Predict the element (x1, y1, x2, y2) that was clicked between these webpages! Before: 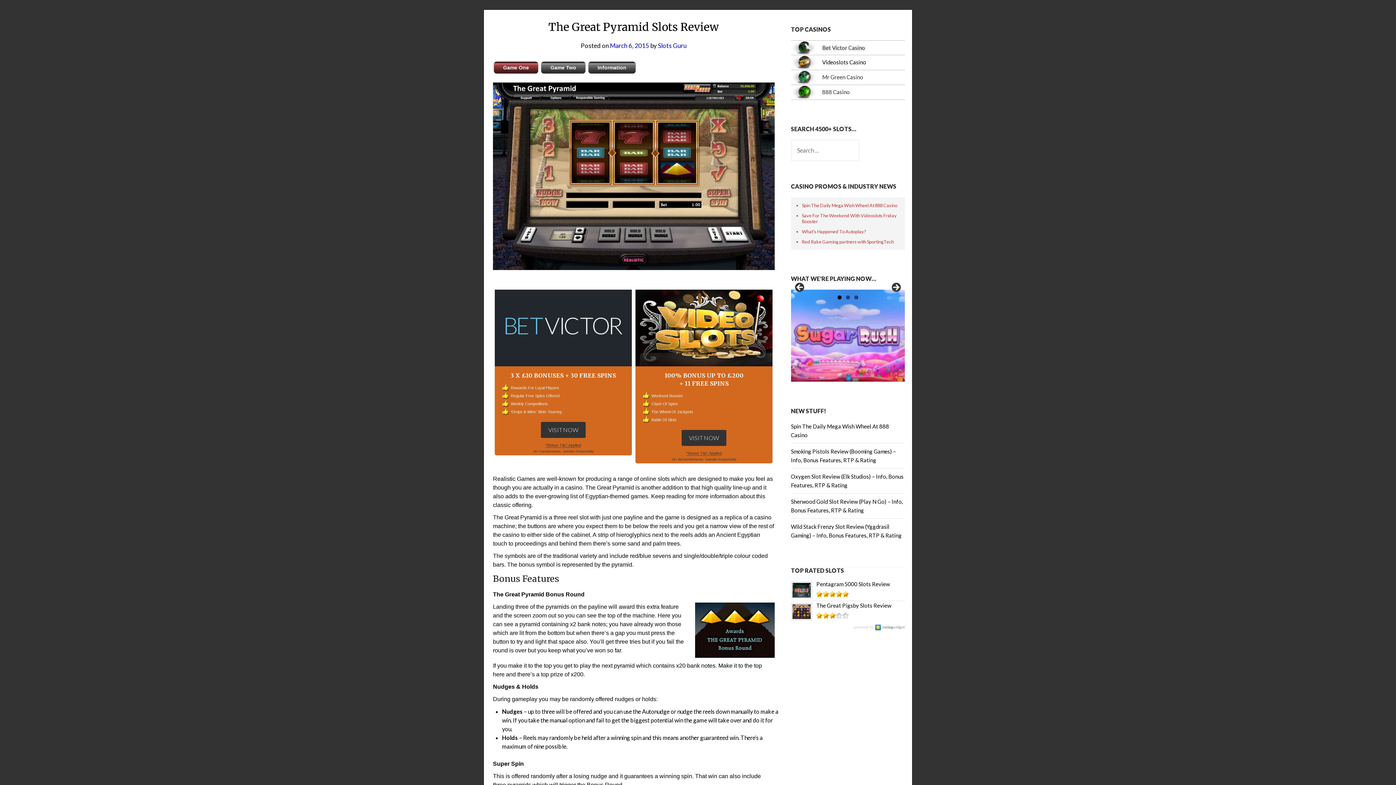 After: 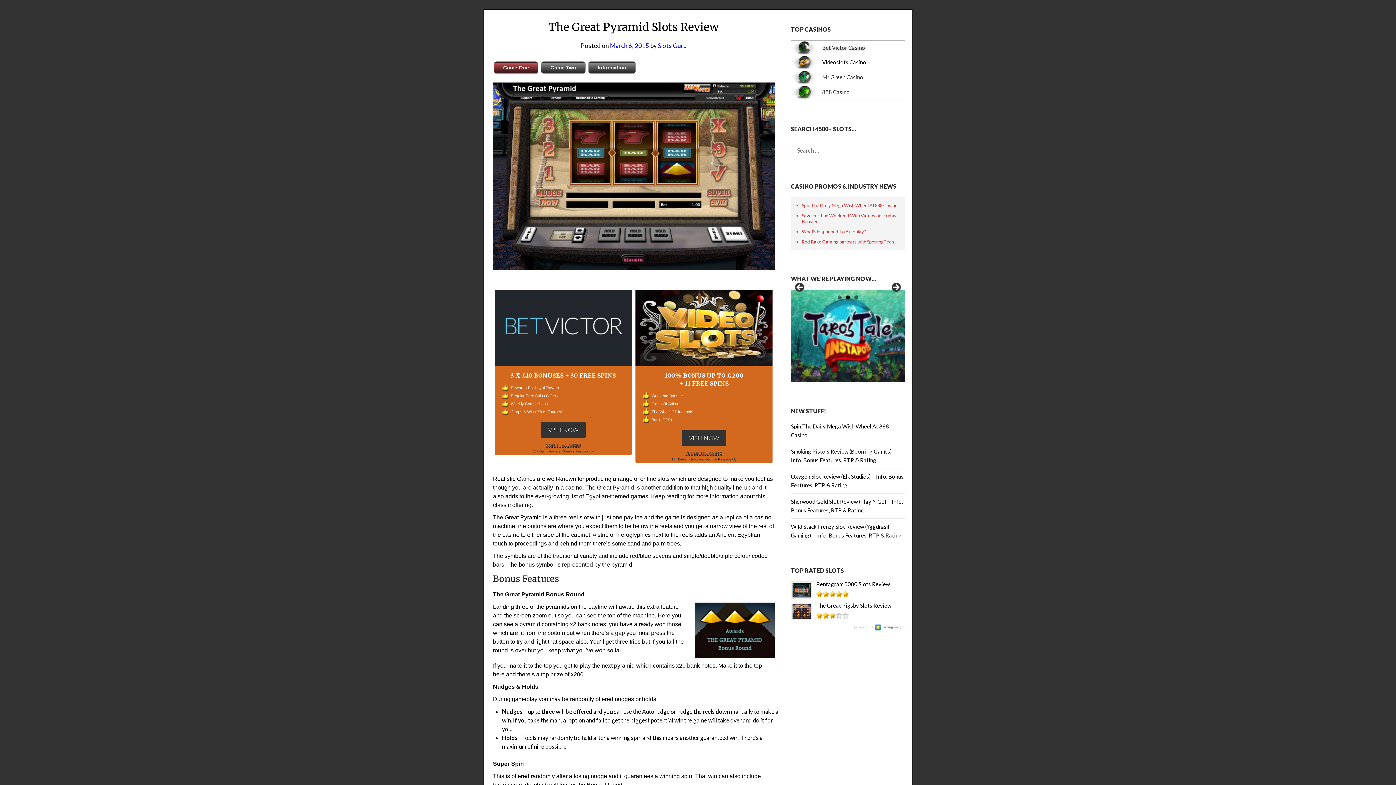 Action: bbox: (493, 61, 538, 73) label: Game One